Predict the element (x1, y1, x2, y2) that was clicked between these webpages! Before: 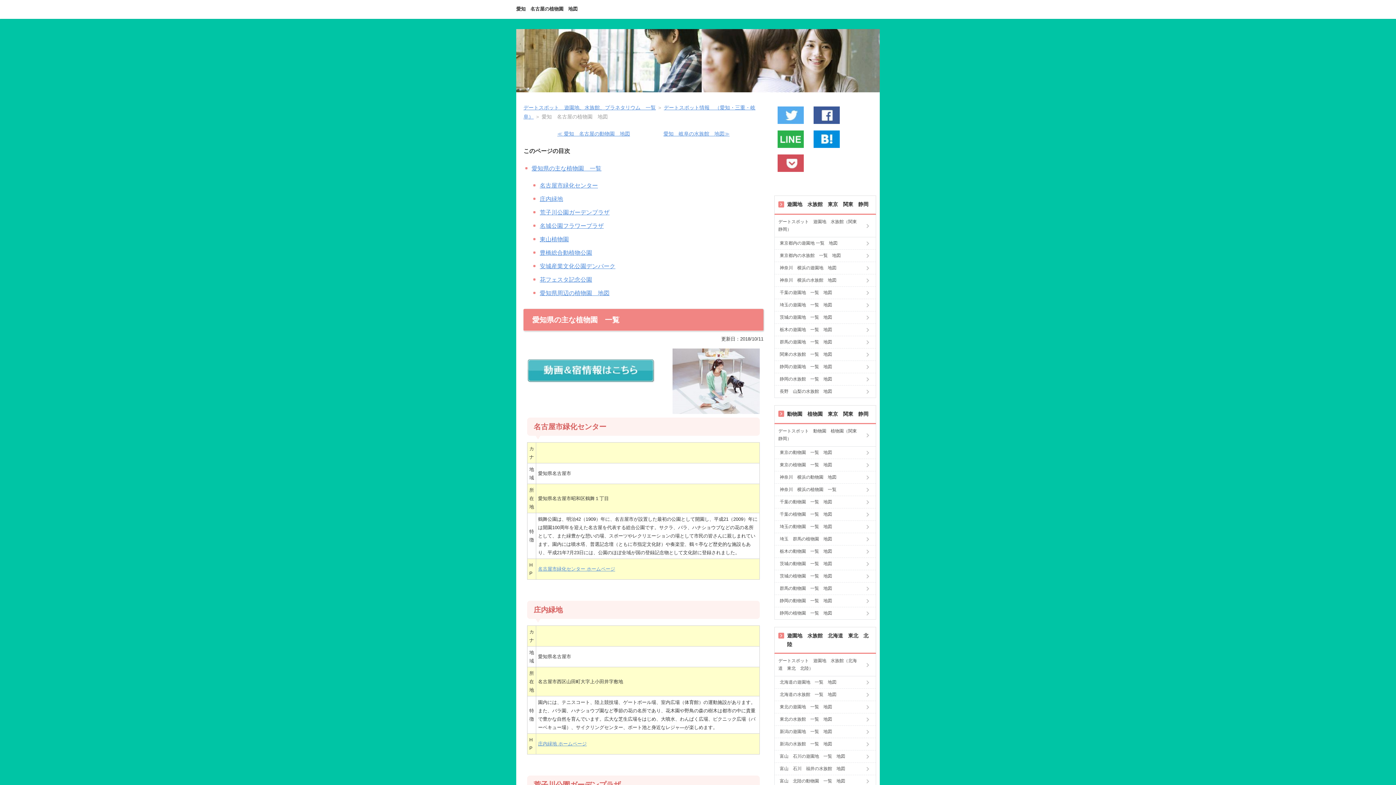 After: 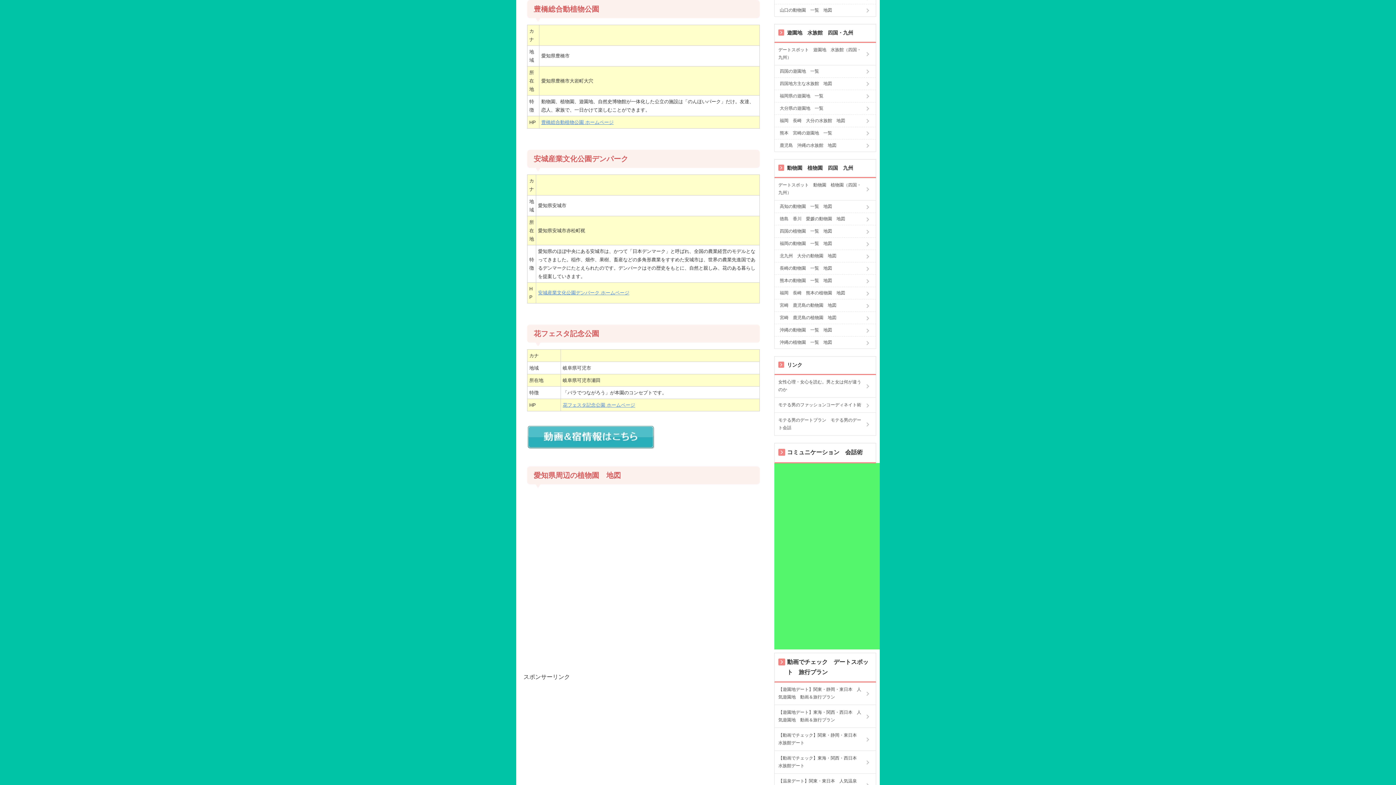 Action: label: 豊橋総合動植物公園 bbox: (539, 249, 592, 256)